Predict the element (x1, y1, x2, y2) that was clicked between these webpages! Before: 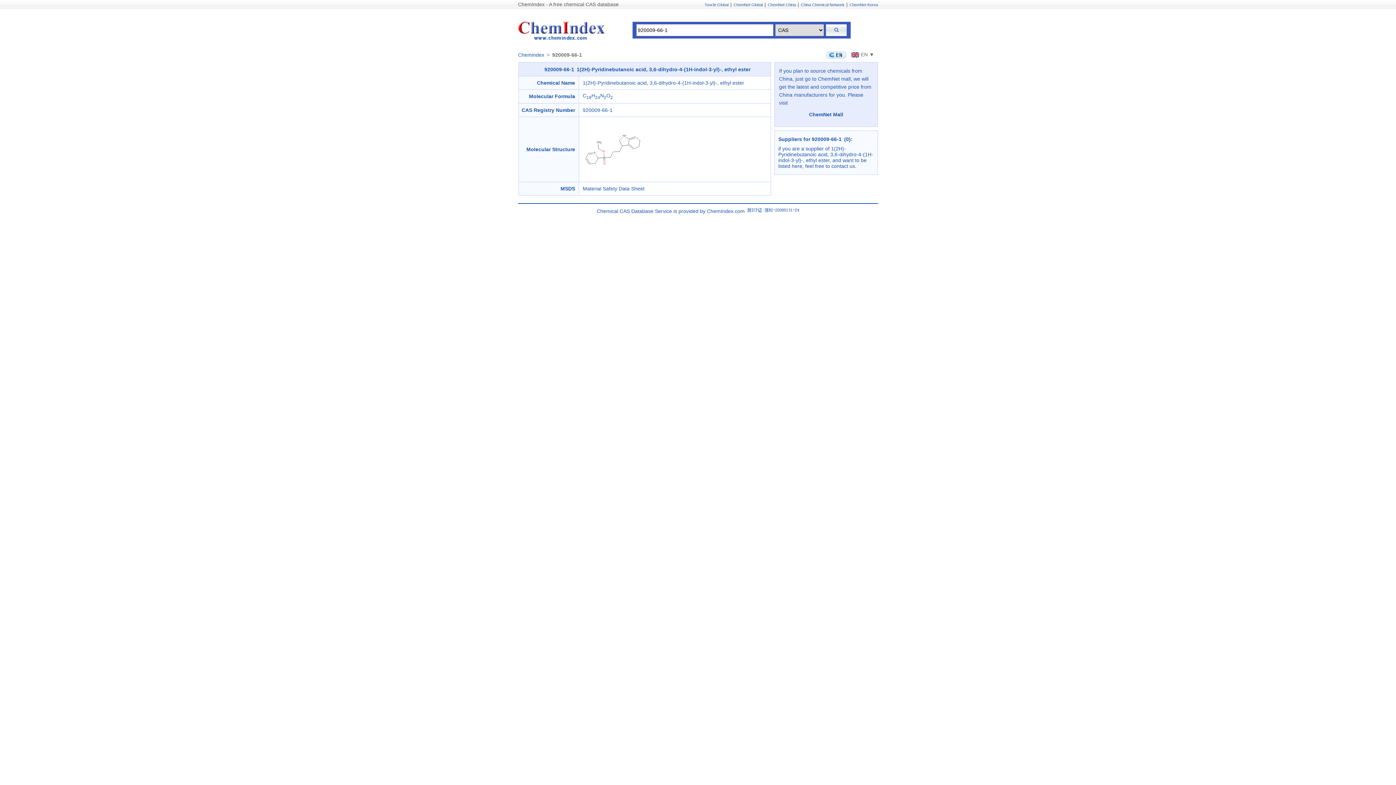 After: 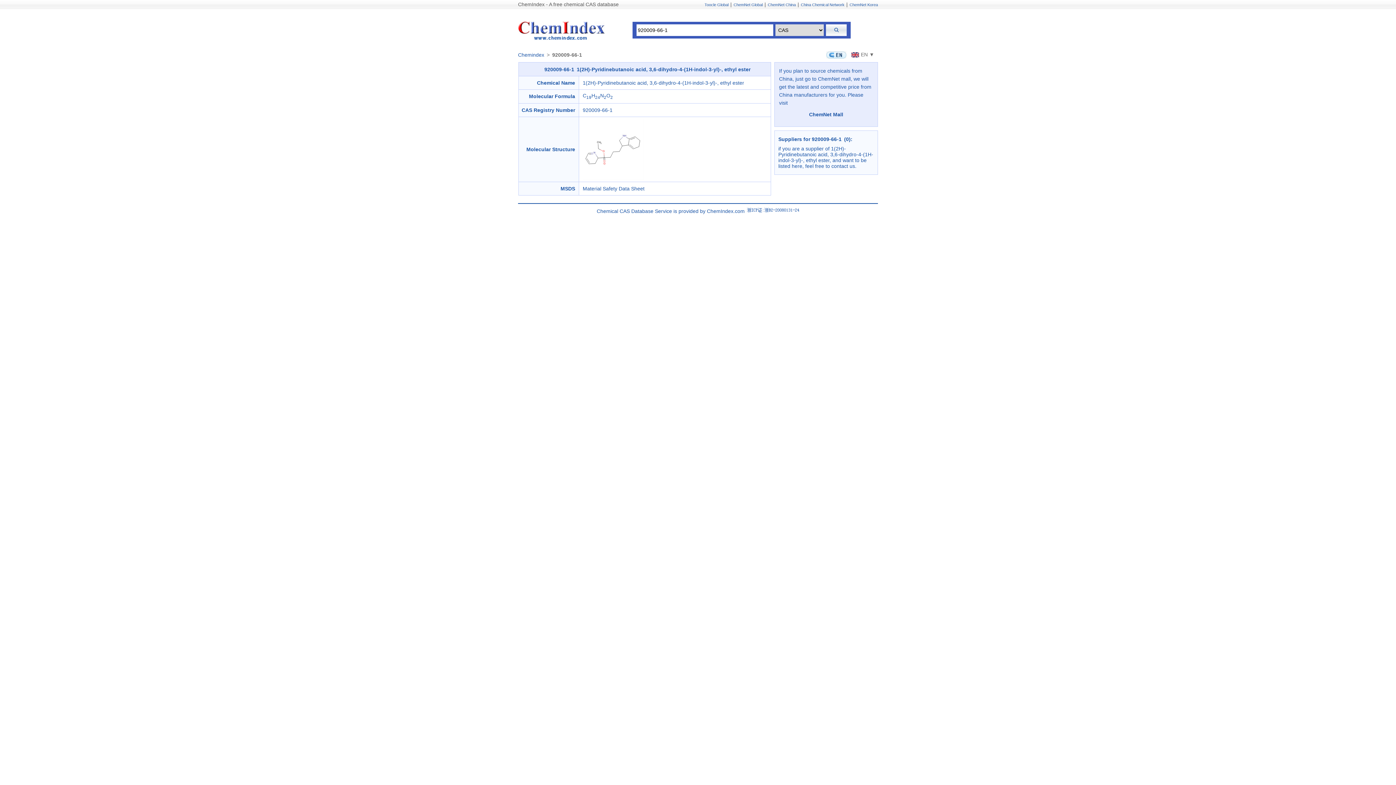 Action: bbox: (824, 51, 849, 57) label:  